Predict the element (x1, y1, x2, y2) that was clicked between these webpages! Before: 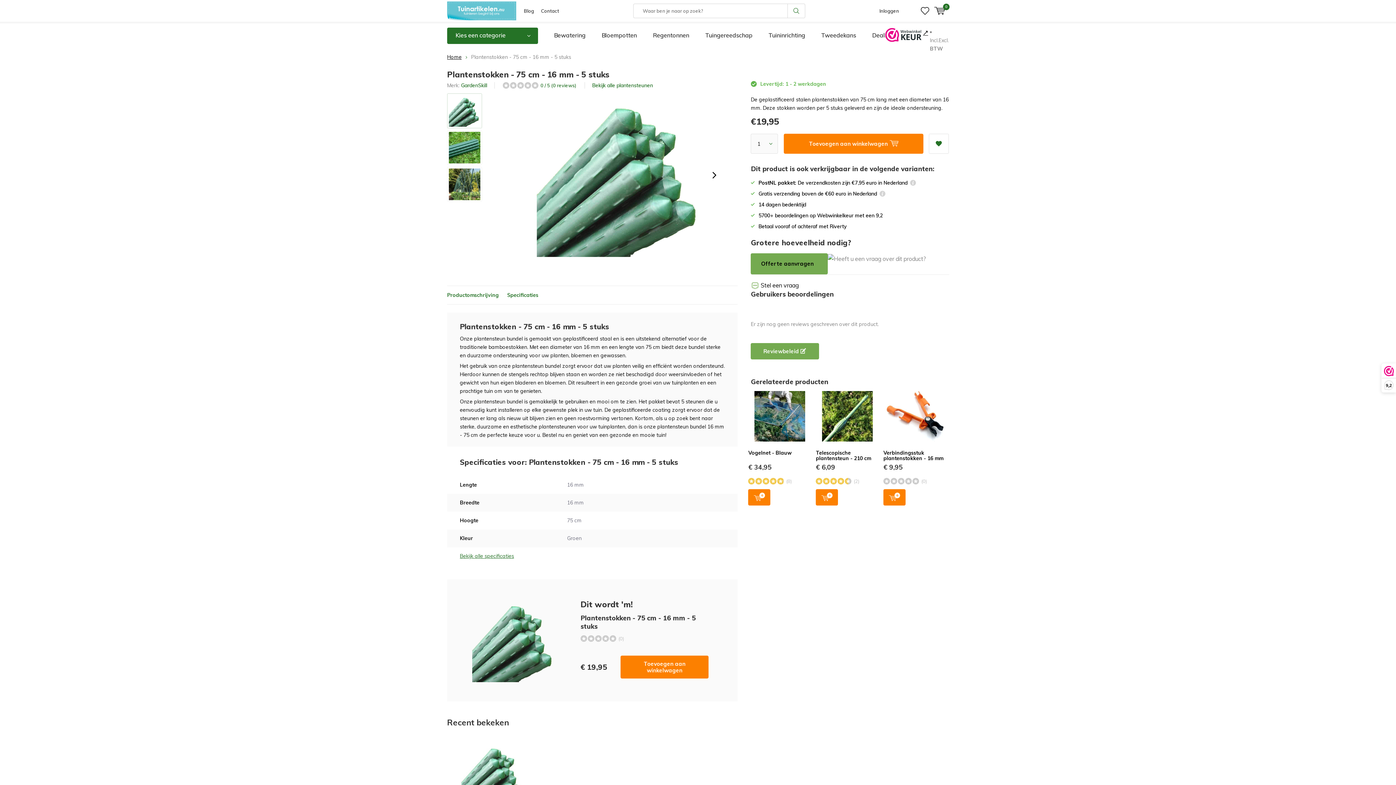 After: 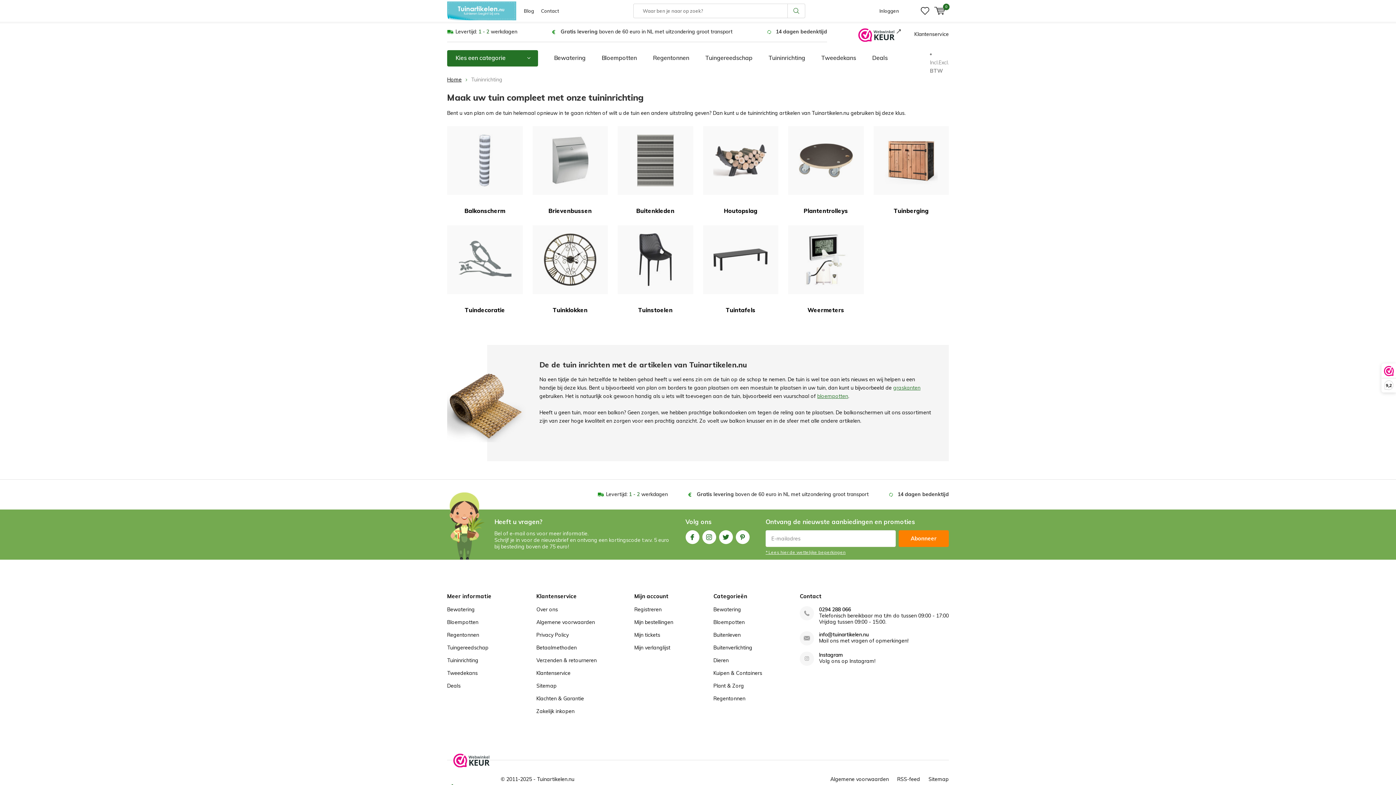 Action: label: Tuininrichting bbox: (762, 27, 811, 44)